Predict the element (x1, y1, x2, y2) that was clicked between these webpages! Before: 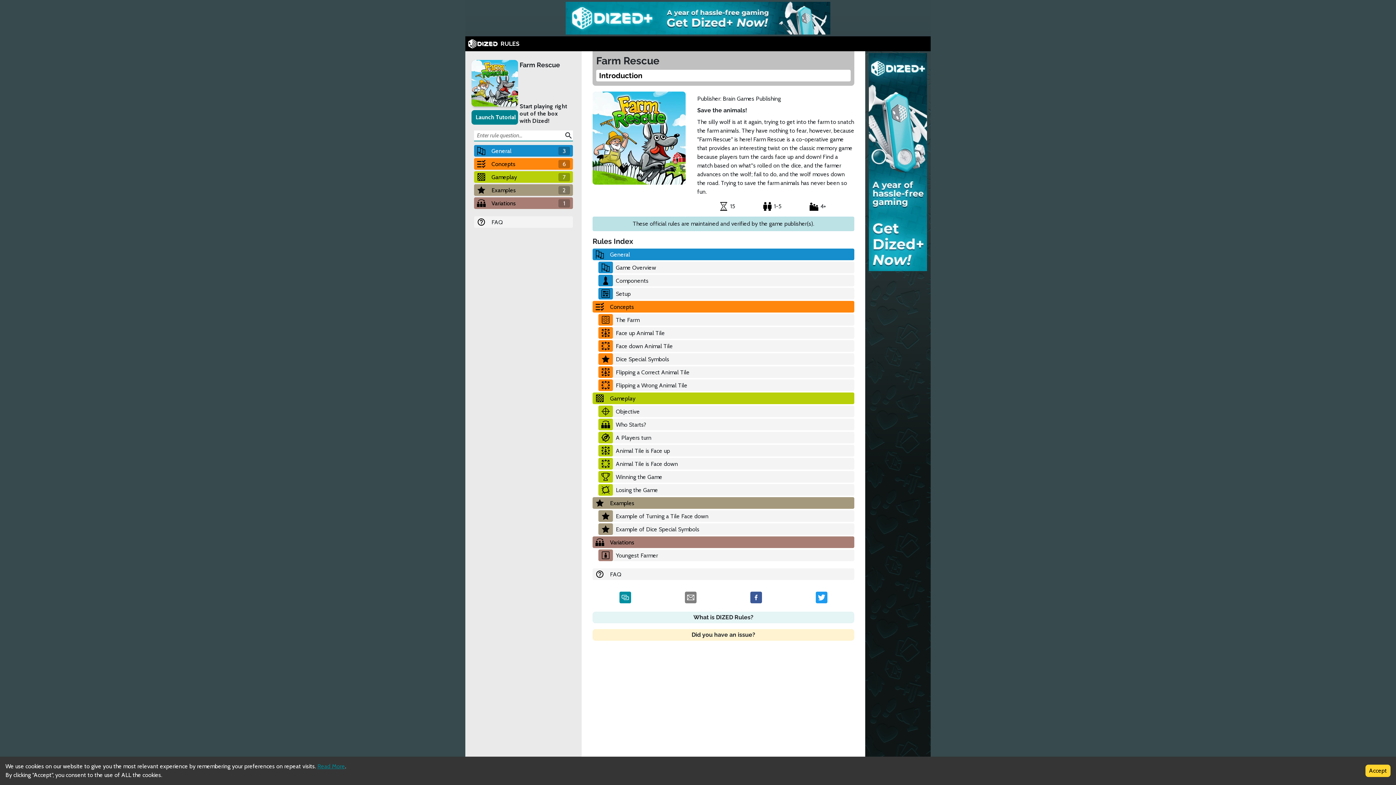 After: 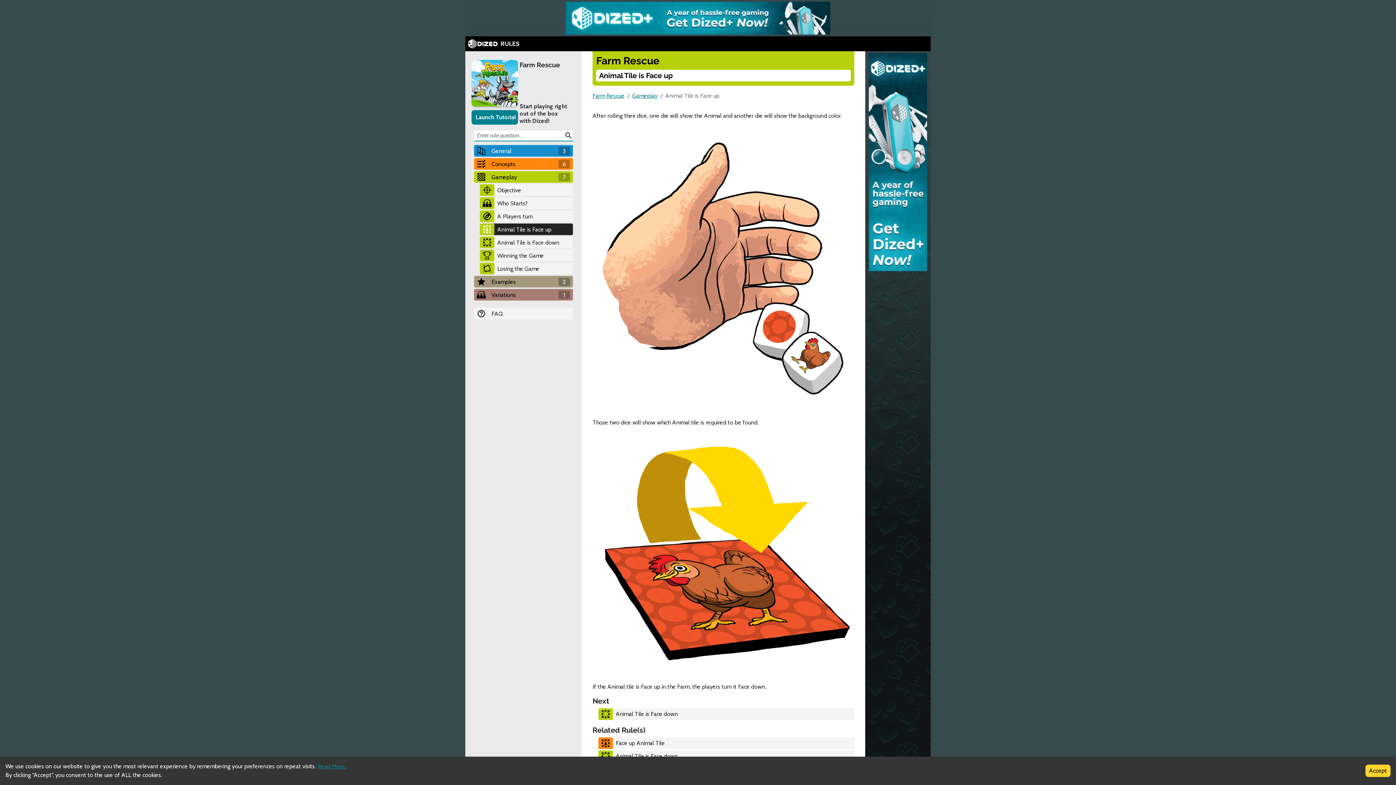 Action: label: Animal Tile is Face up bbox: (613, 446, 854, 455)